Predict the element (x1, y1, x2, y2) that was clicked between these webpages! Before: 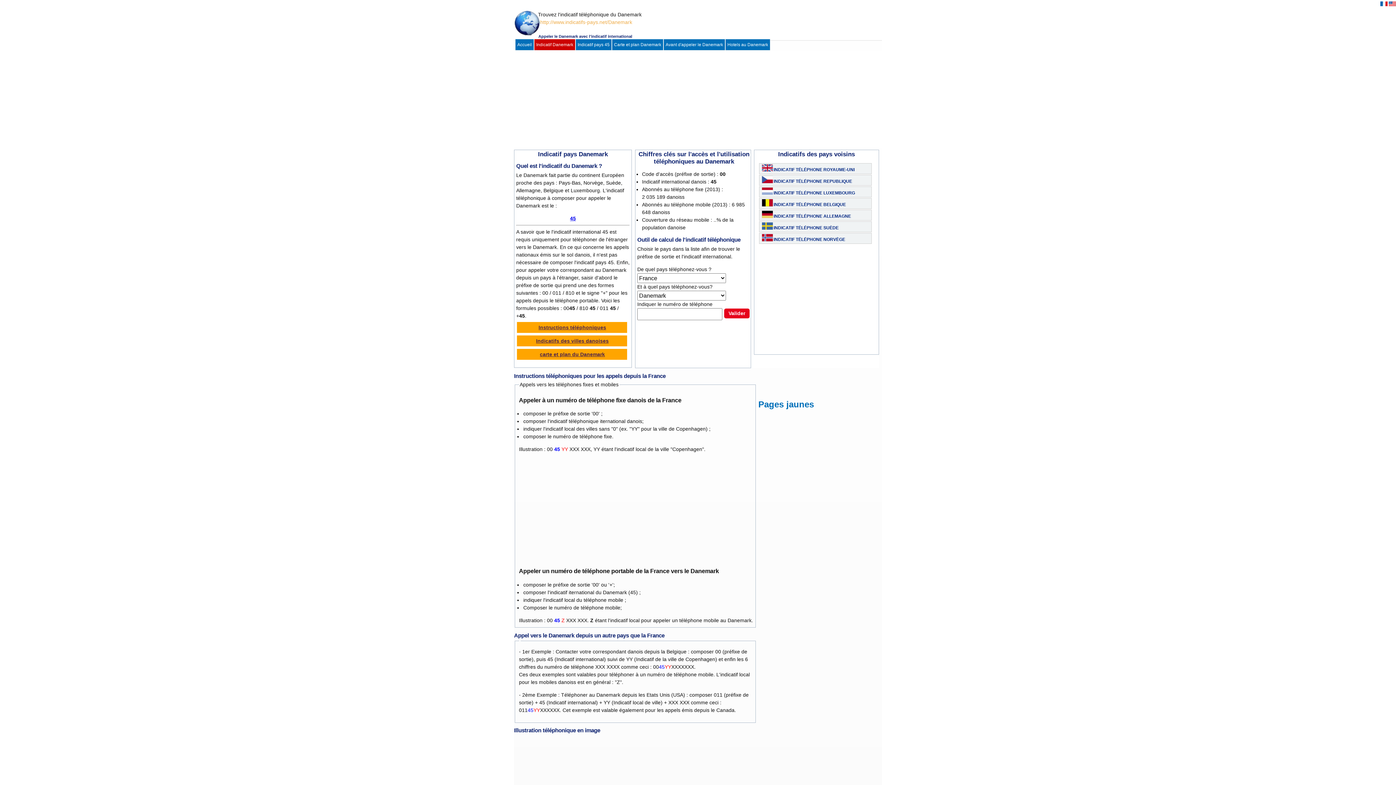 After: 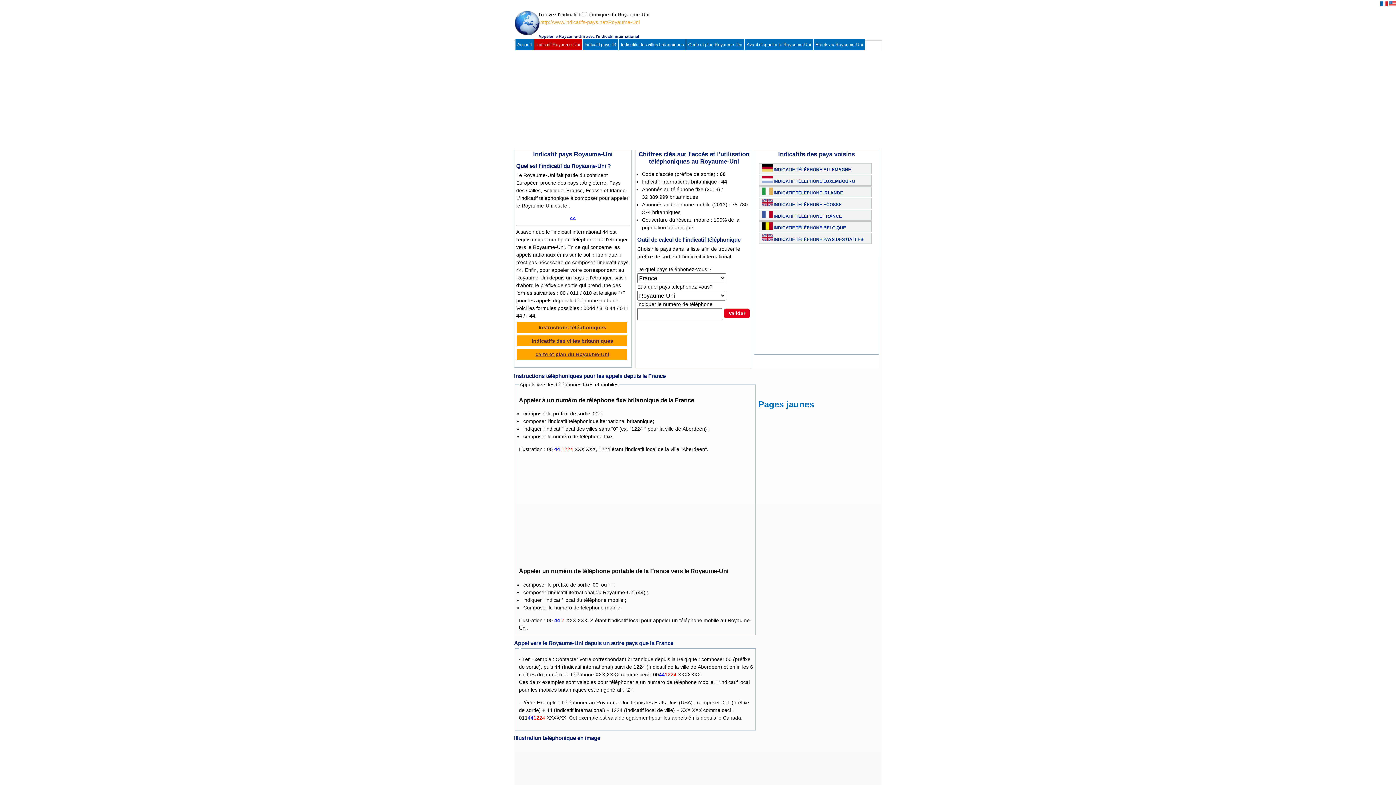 Action: bbox: (773, 167, 854, 172) label: INDICATIF TÉLÉPHONE ROYAUME-UNI